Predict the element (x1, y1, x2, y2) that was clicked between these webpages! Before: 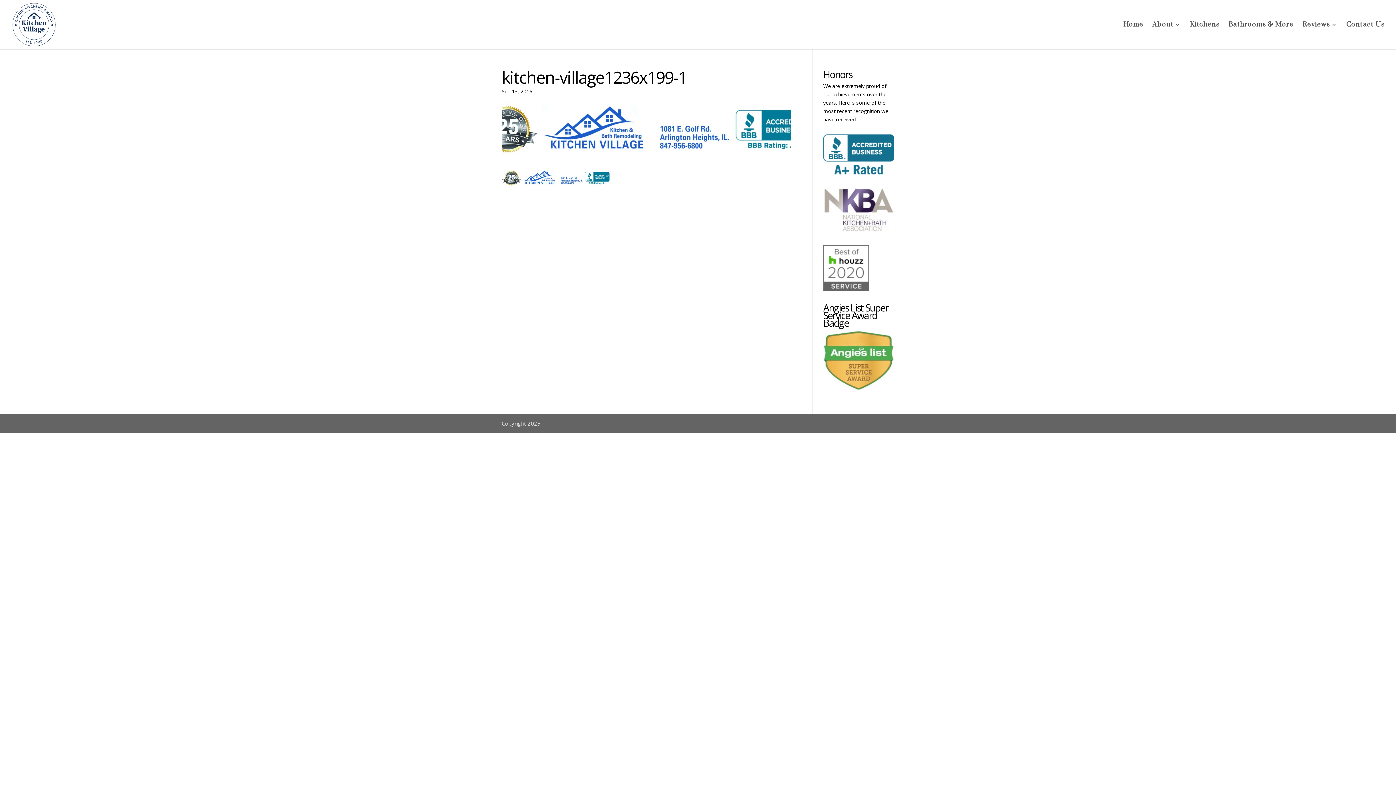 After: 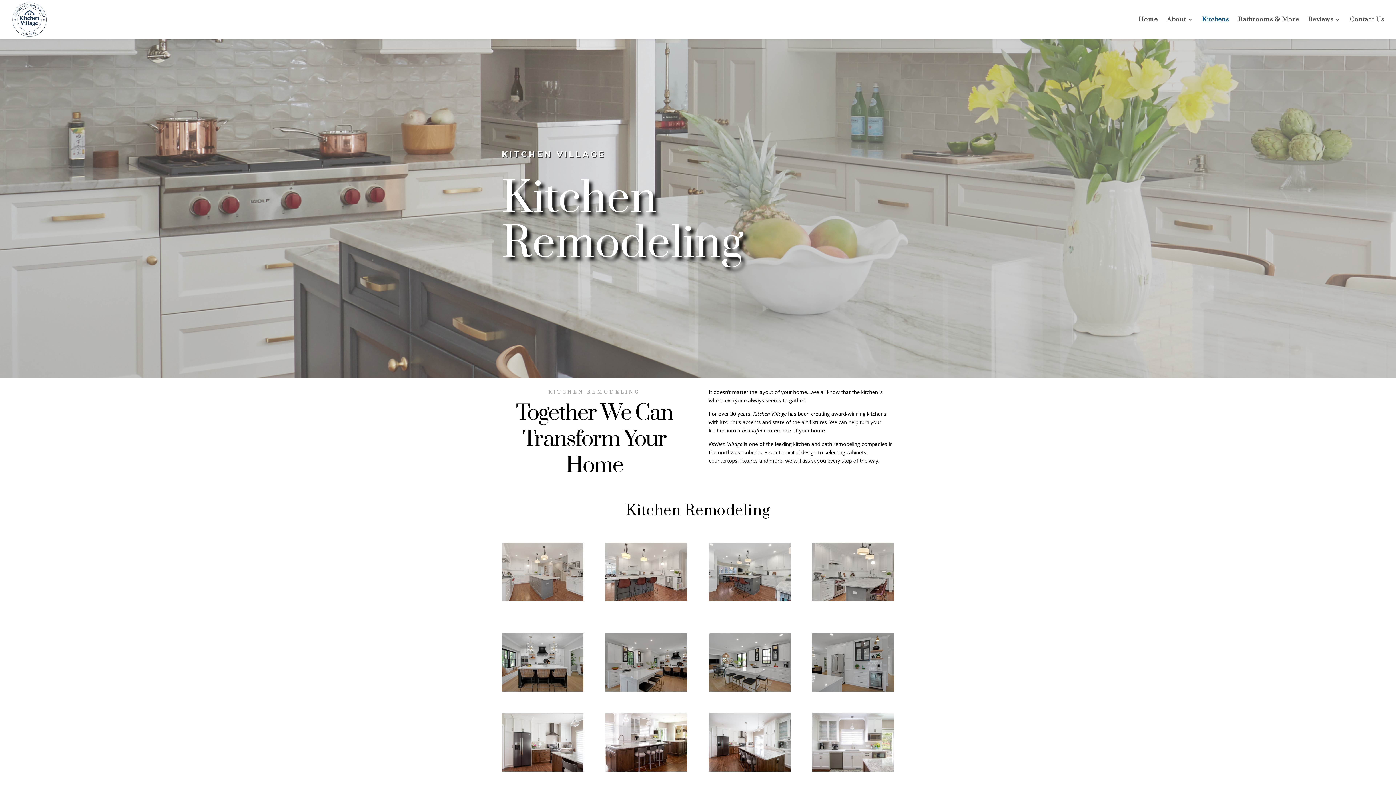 Action: label: Kitchens bbox: (1190, 22, 1219, 49)